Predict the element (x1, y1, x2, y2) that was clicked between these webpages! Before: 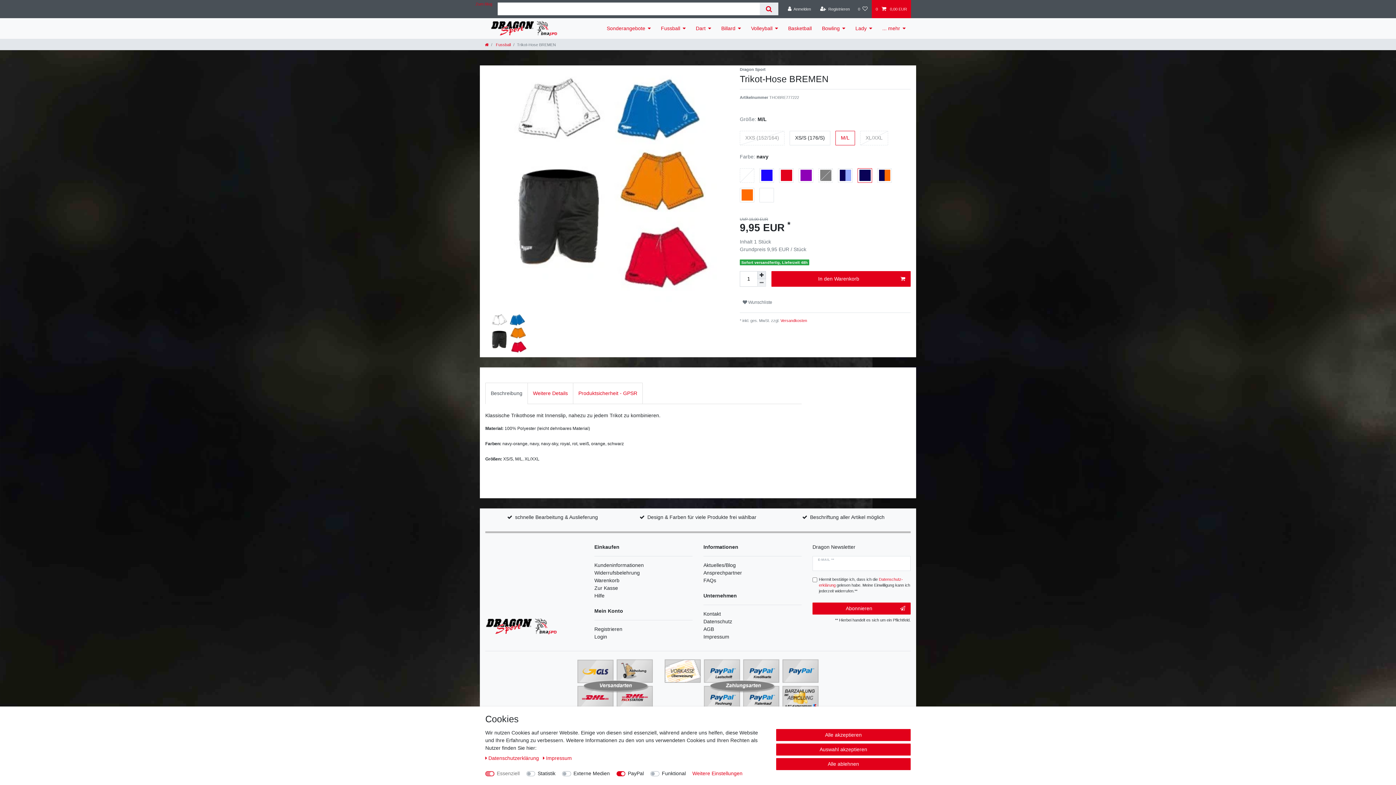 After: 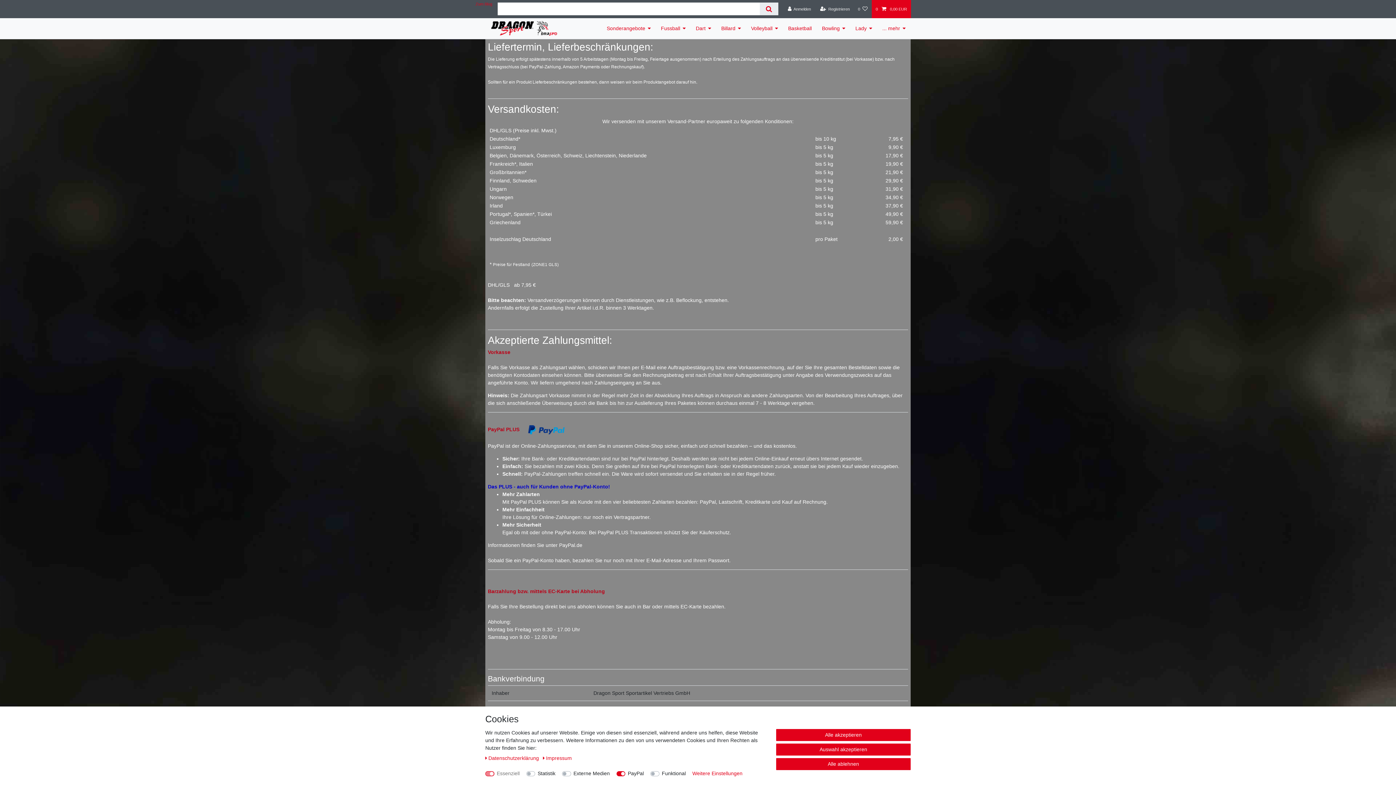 Action: bbox: (661, 681, 821, 687)